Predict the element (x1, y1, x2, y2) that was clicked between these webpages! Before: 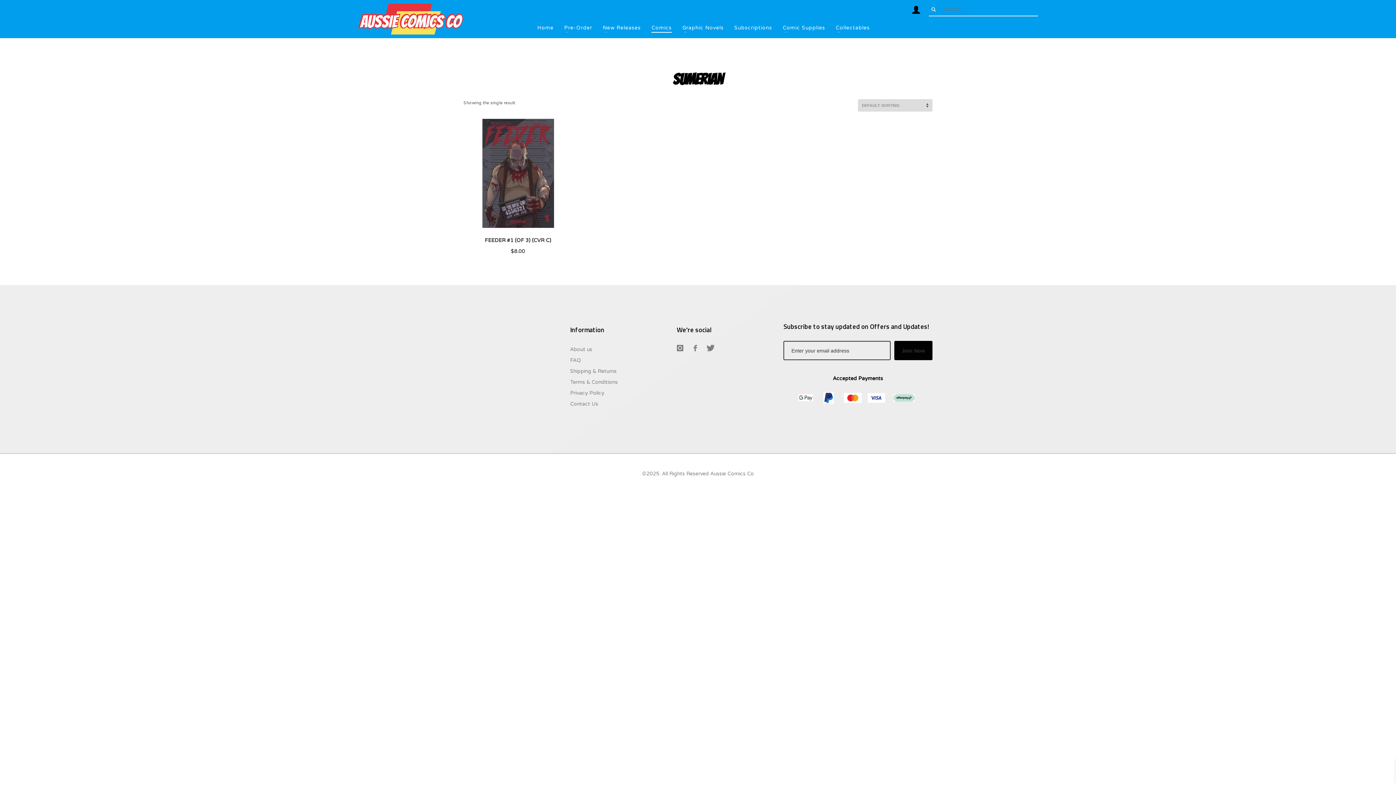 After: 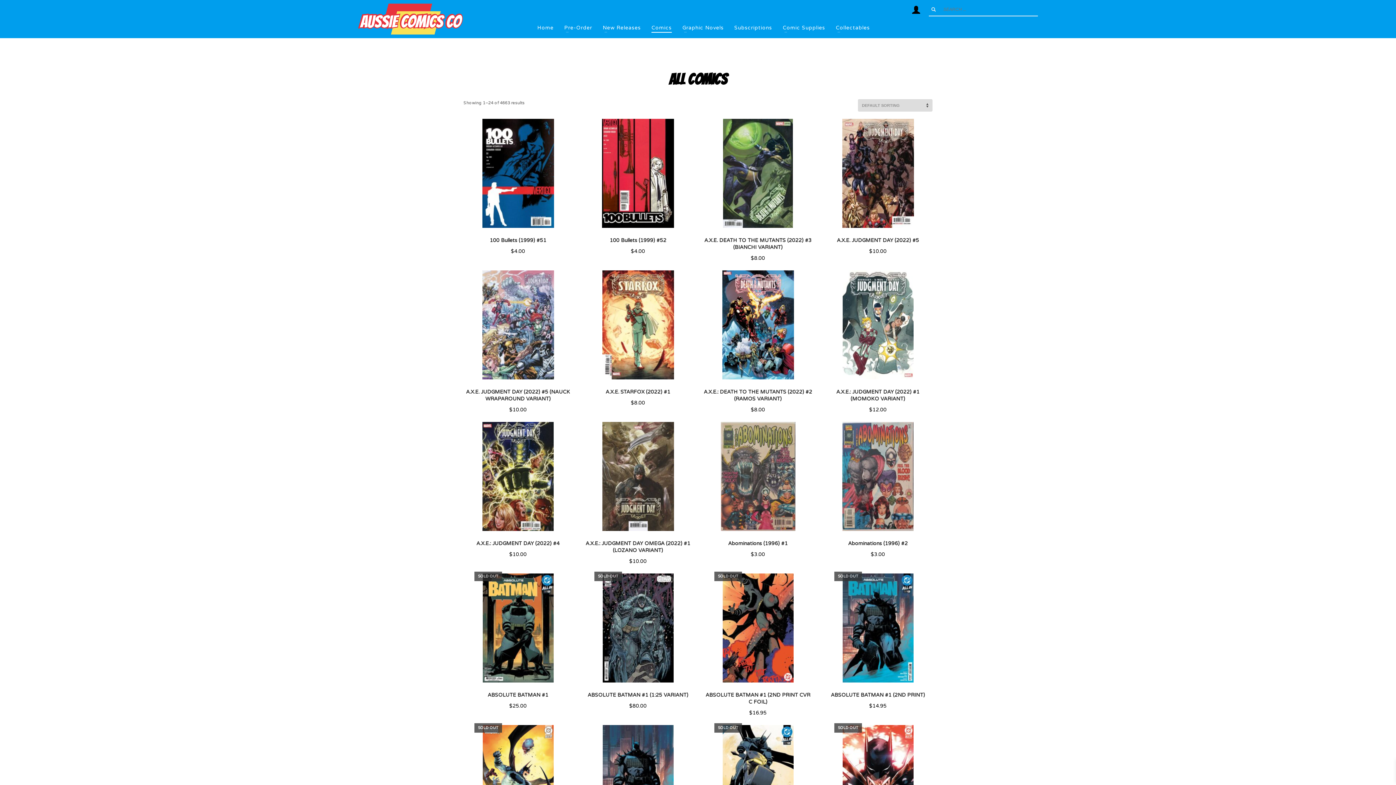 Action: bbox: (647, 22, 676, 33) label: Comics